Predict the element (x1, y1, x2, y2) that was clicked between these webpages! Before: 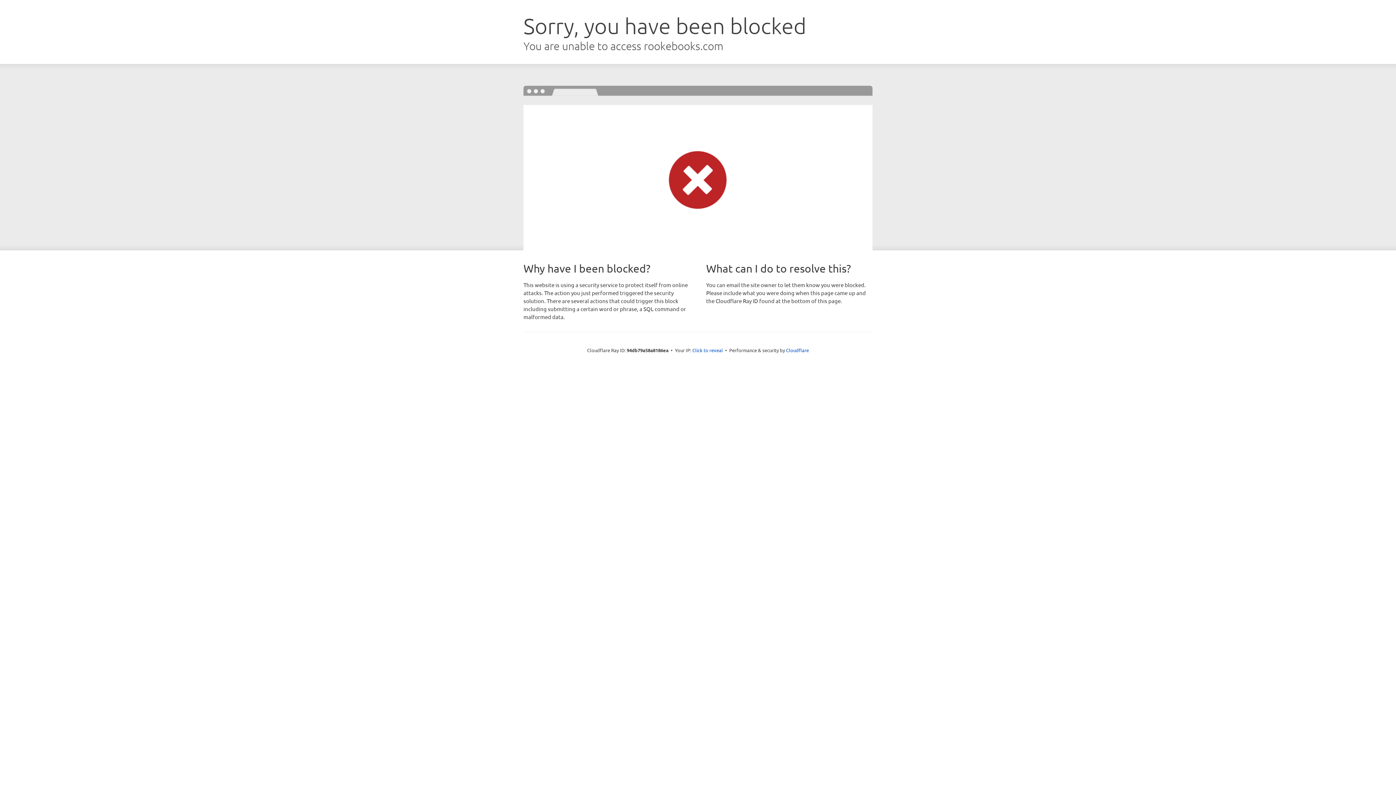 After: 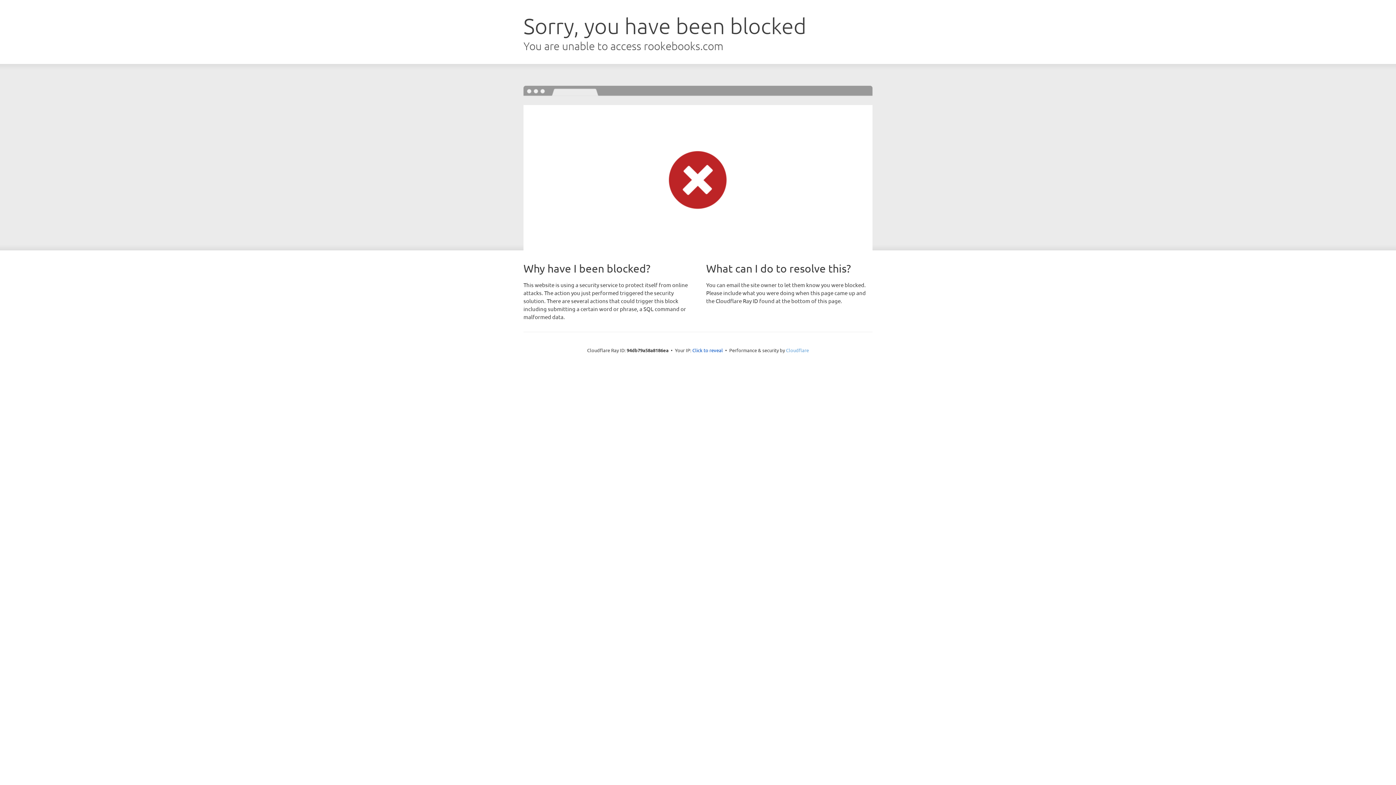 Action: label: Cloudflare bbox: (786, 347, 809, 353)